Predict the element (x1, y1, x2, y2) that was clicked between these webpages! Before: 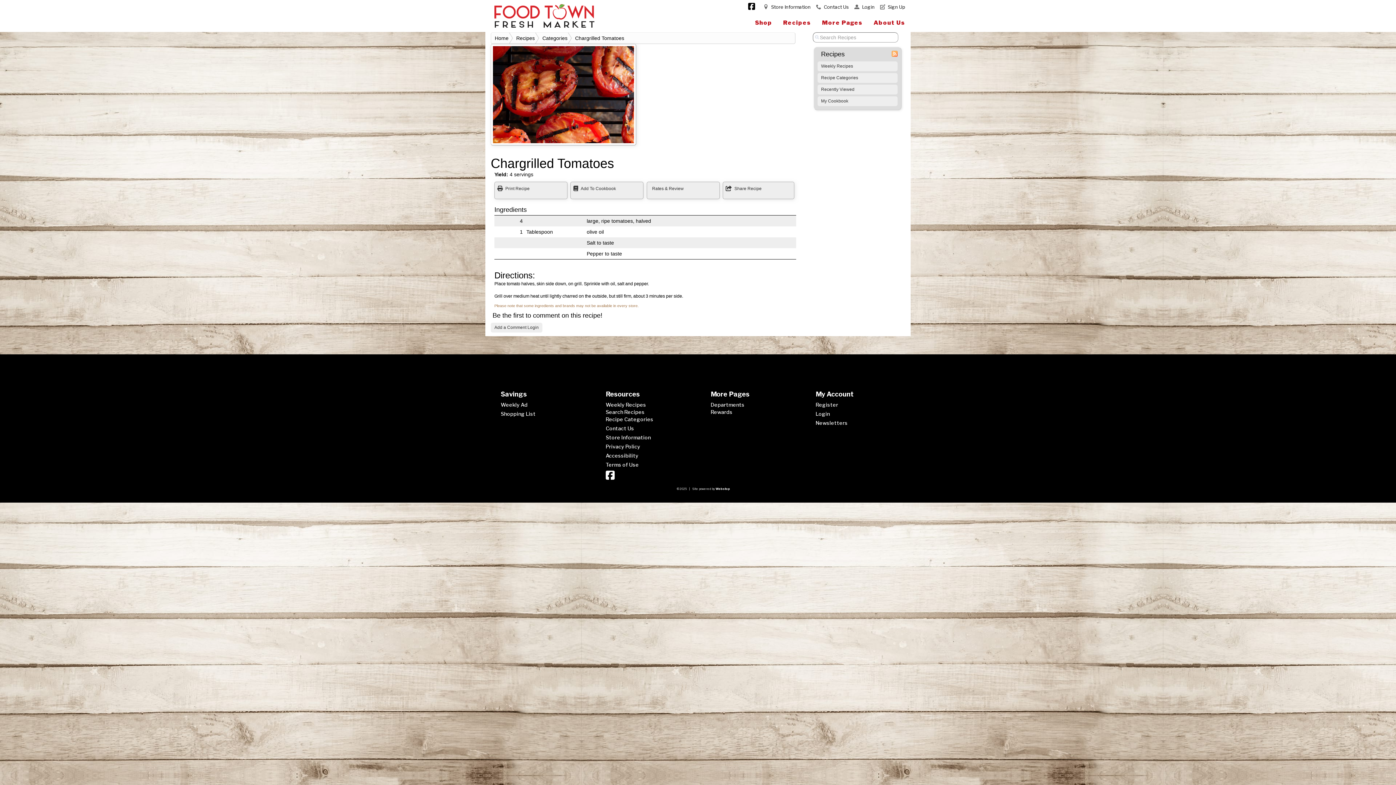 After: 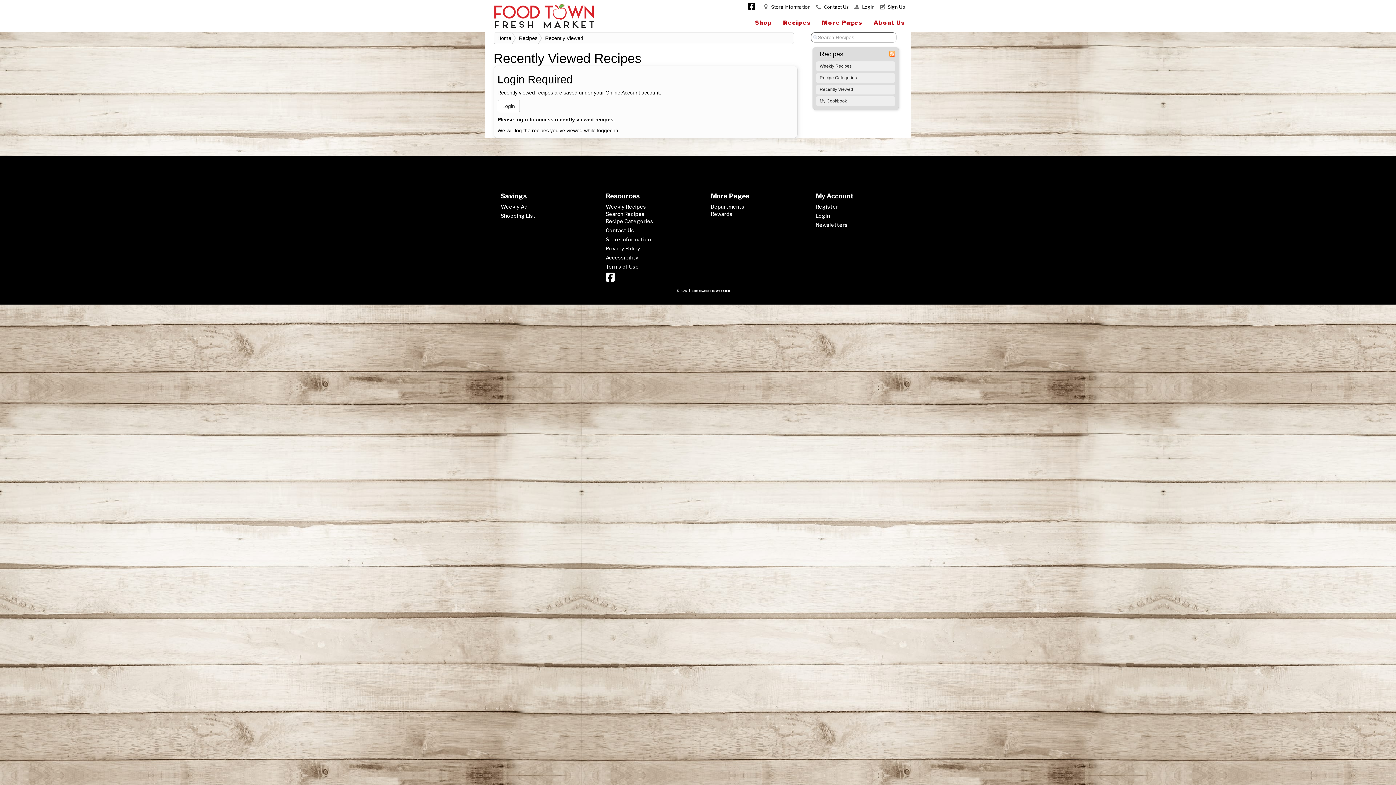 Action: bbox: (817, 84, 897, 94) label: Recently Viewed